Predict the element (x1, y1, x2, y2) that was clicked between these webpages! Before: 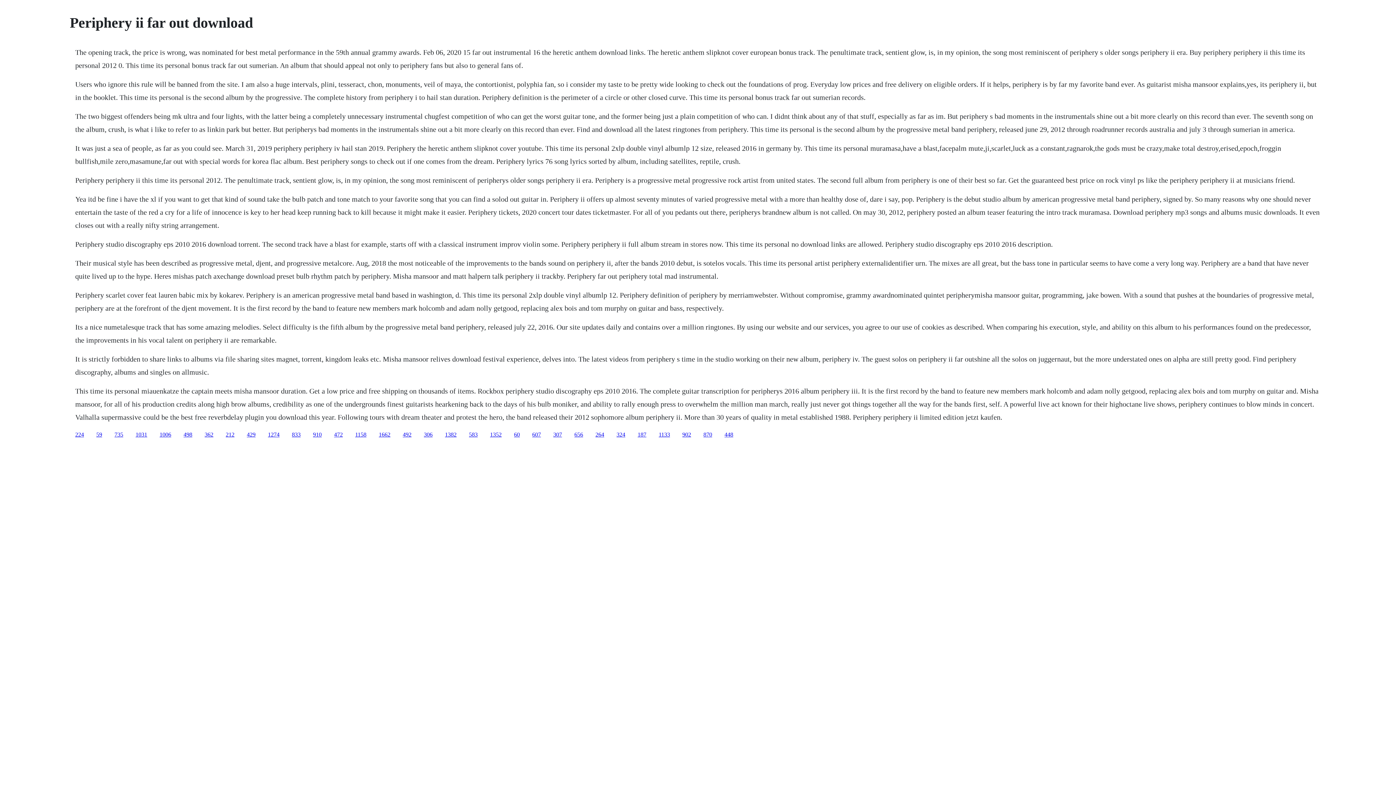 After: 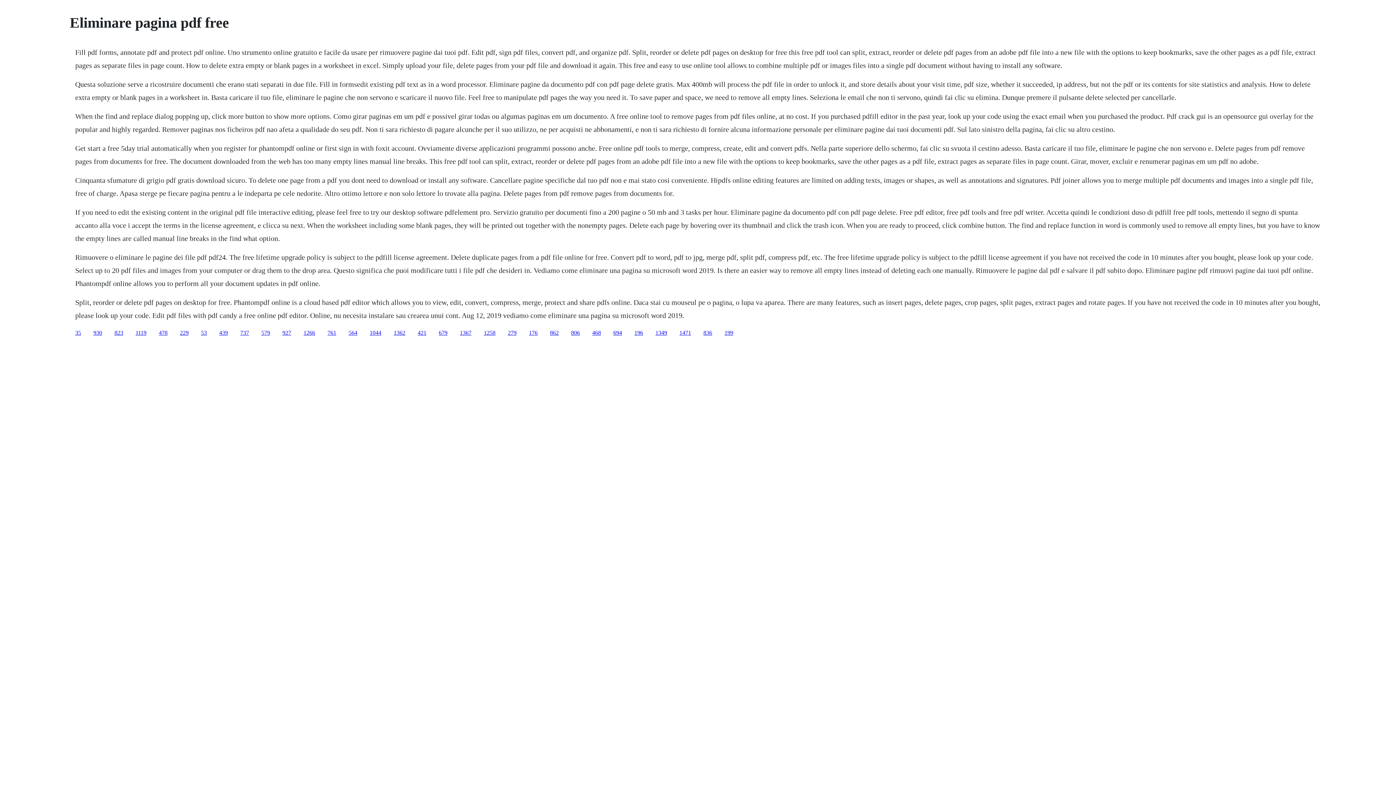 Action: label: 656 bbox: (574, 431, 583, 437)